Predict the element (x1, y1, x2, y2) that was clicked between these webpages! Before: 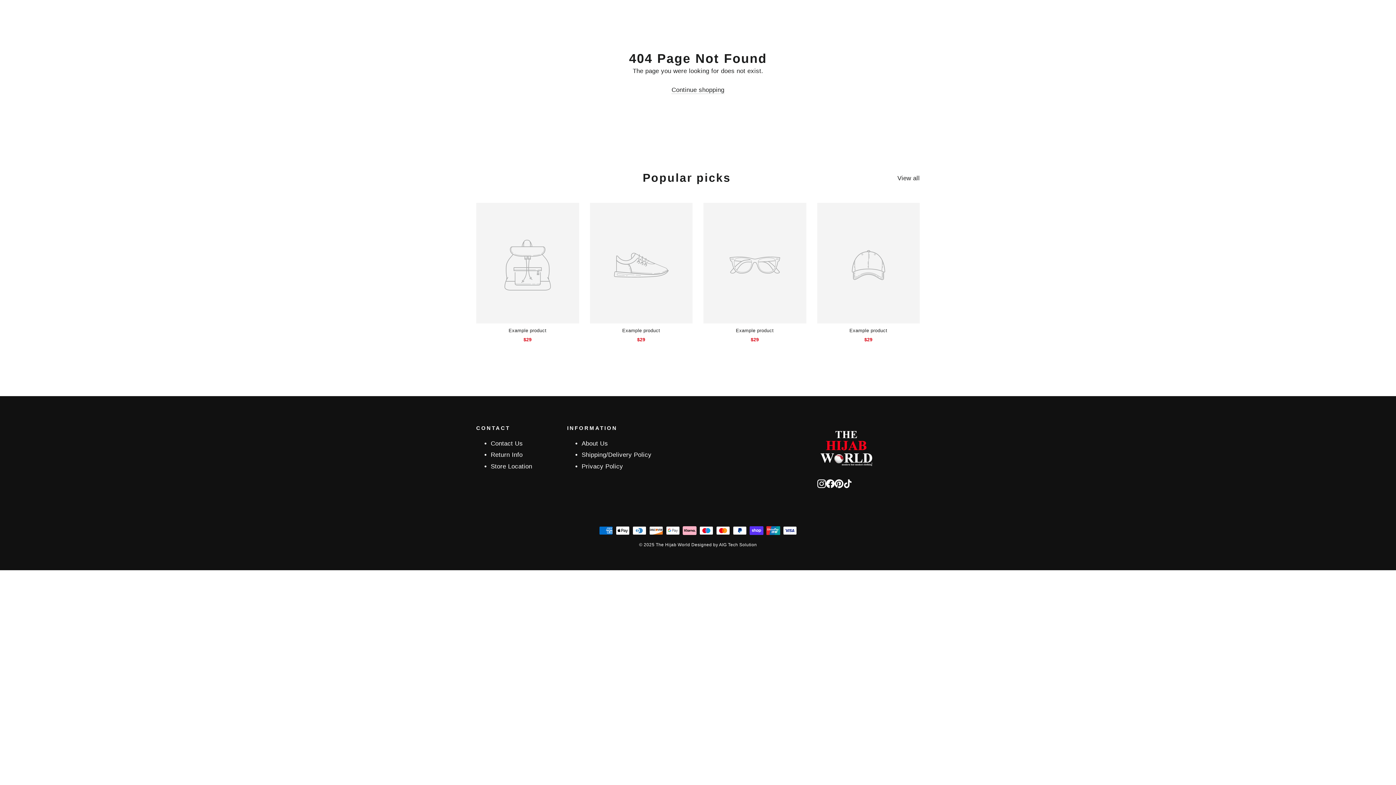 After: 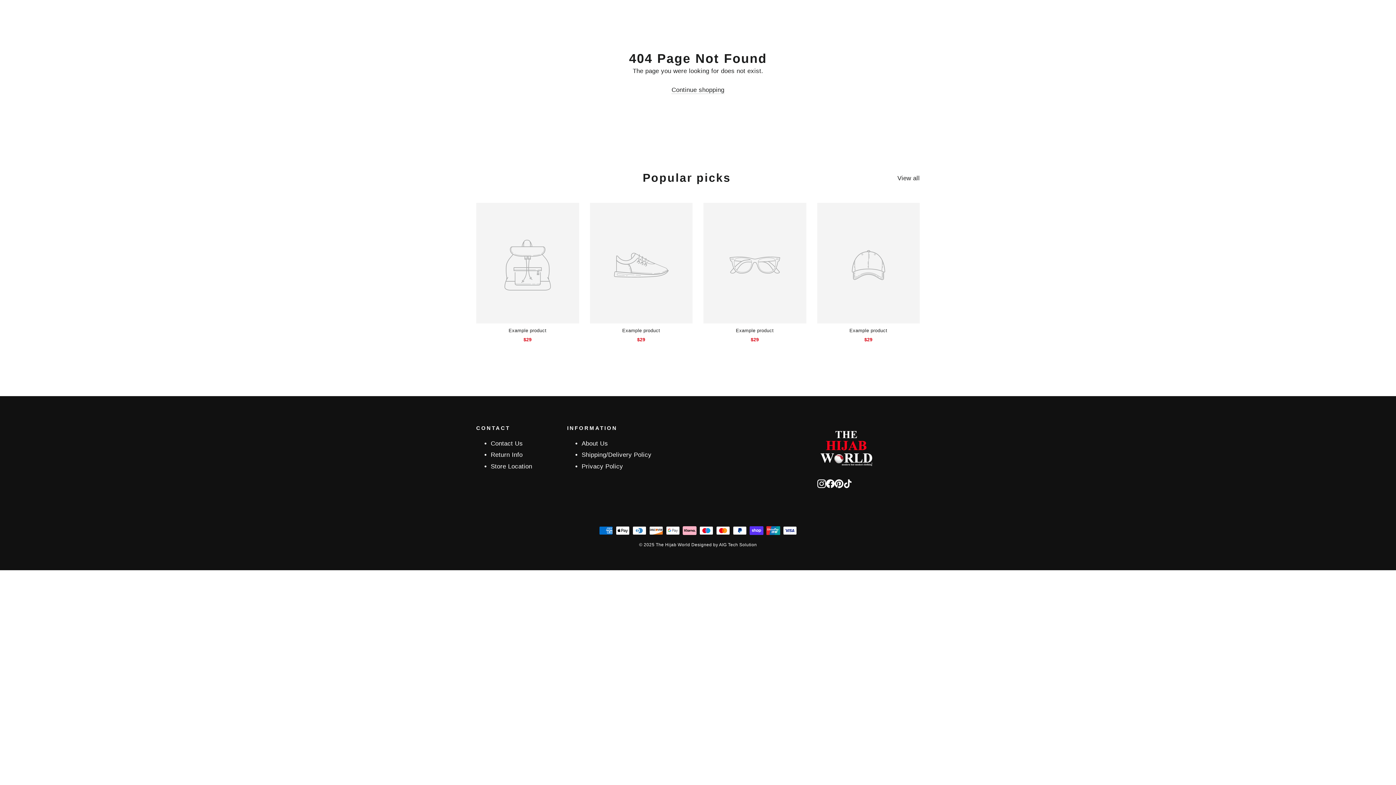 Action: bbox: (817, 202, 920, 345) label: Example product
$29